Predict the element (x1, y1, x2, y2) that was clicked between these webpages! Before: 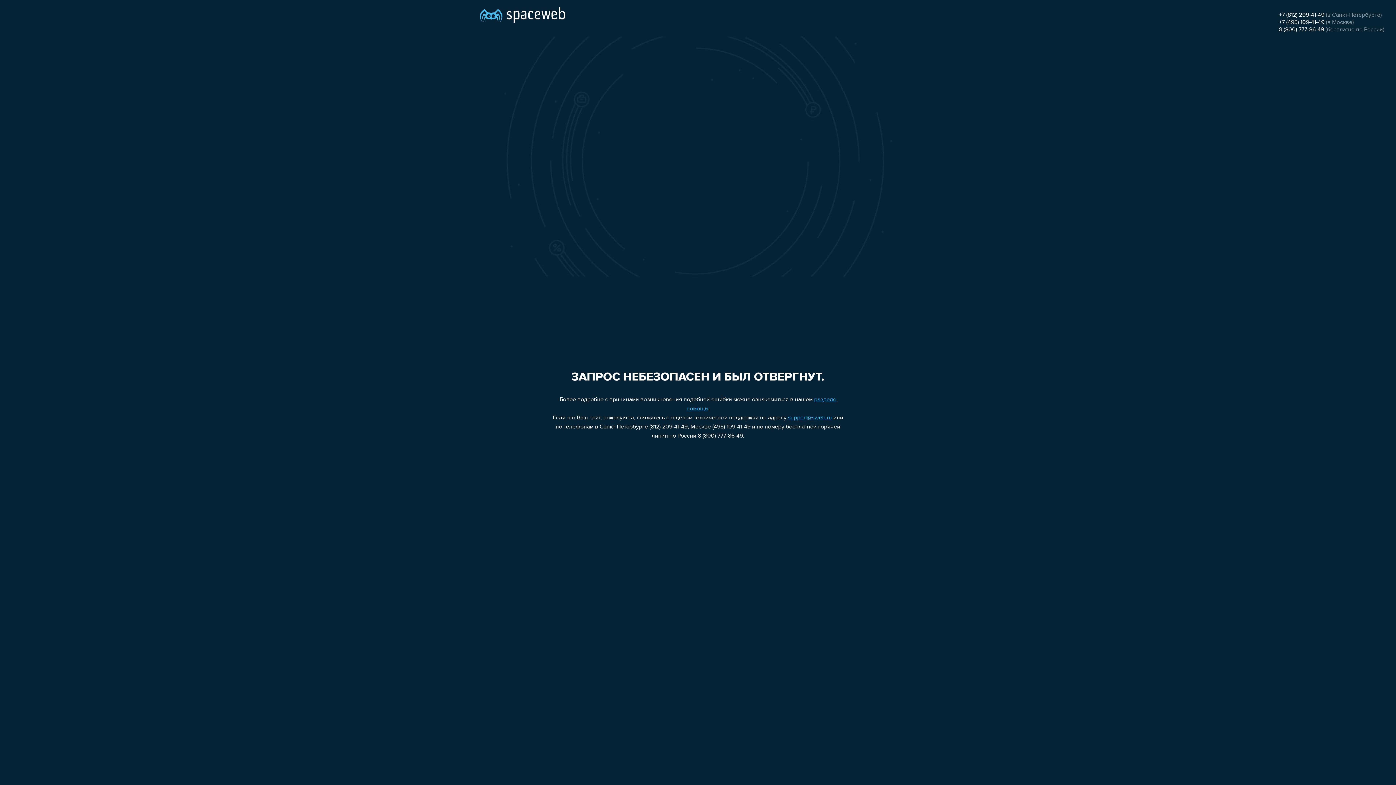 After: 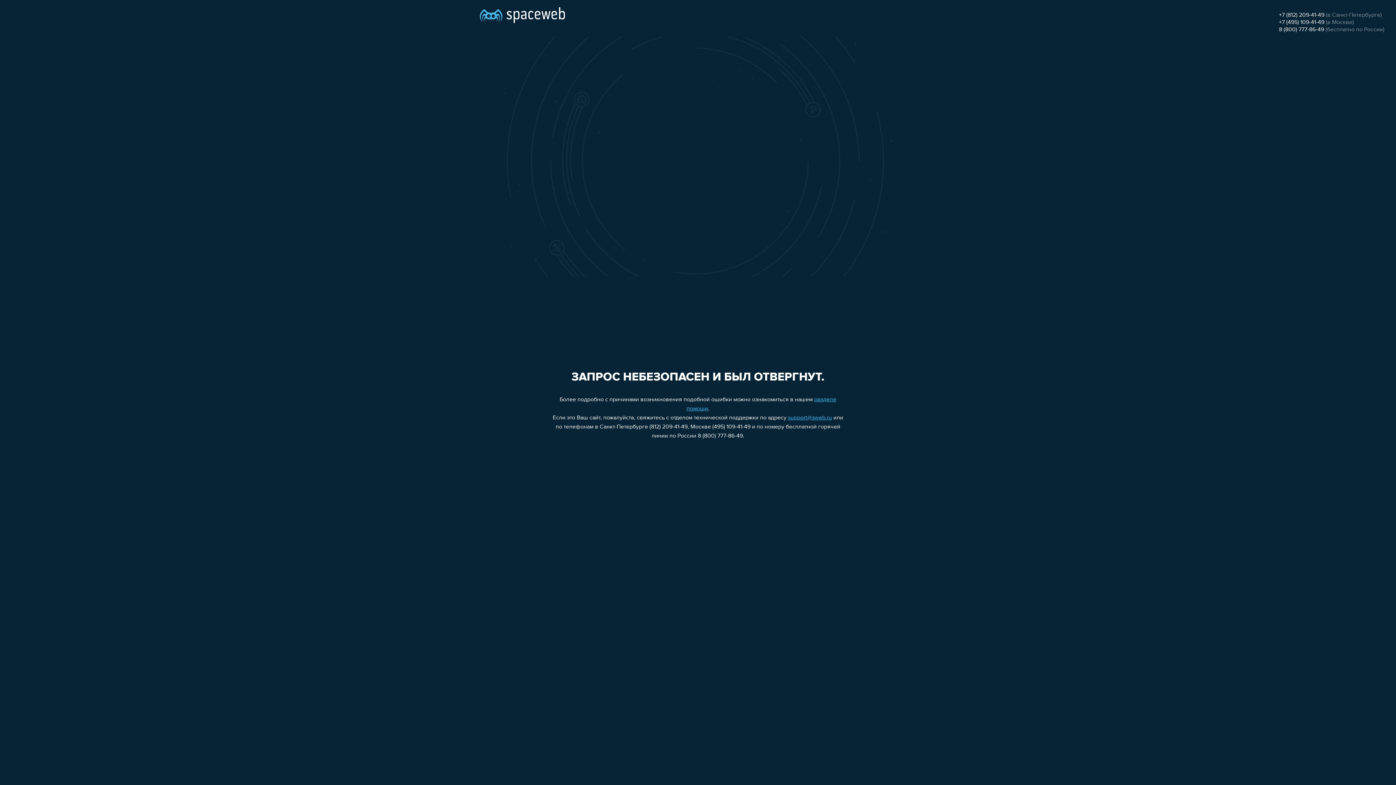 Action: bbox: (1279, 12, 1324, 18) label: +7 (812) 209-41-49